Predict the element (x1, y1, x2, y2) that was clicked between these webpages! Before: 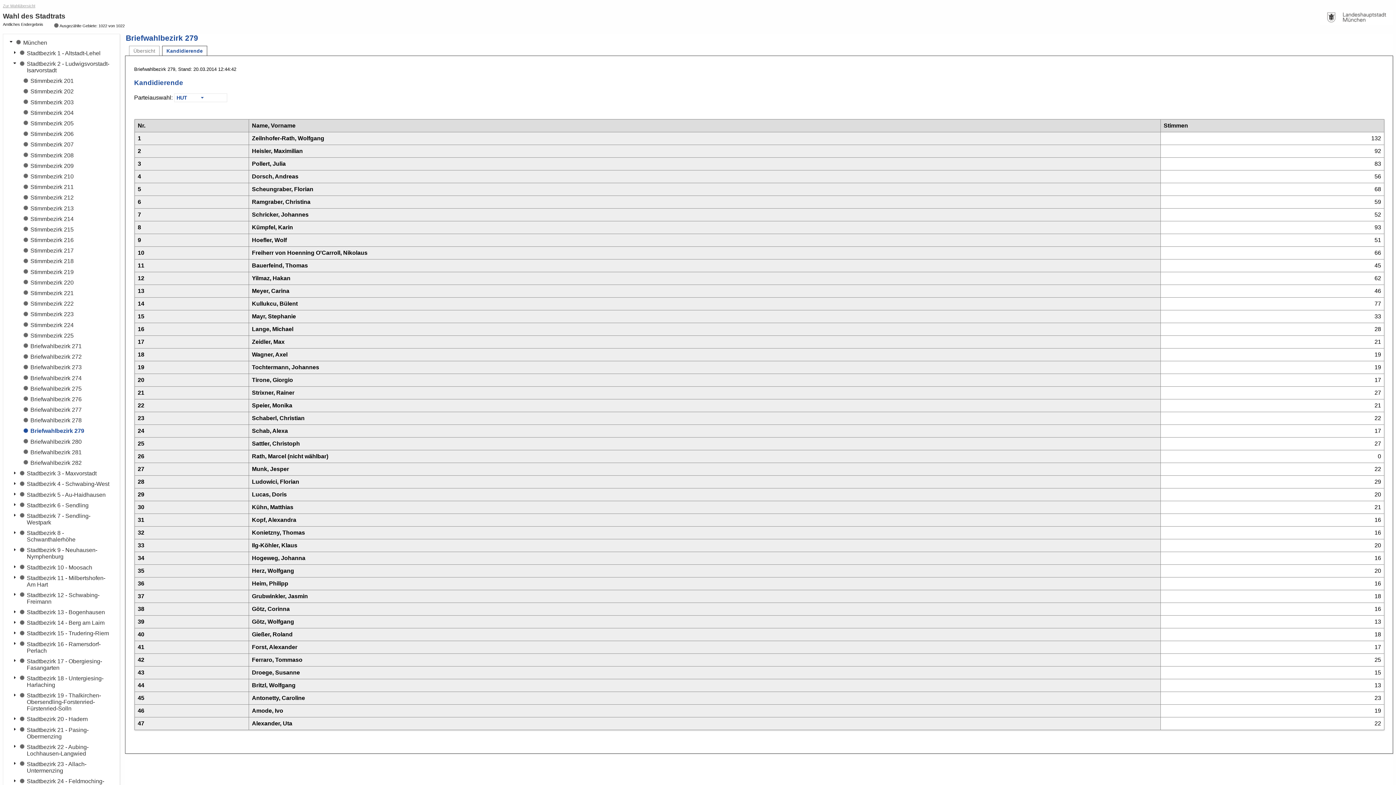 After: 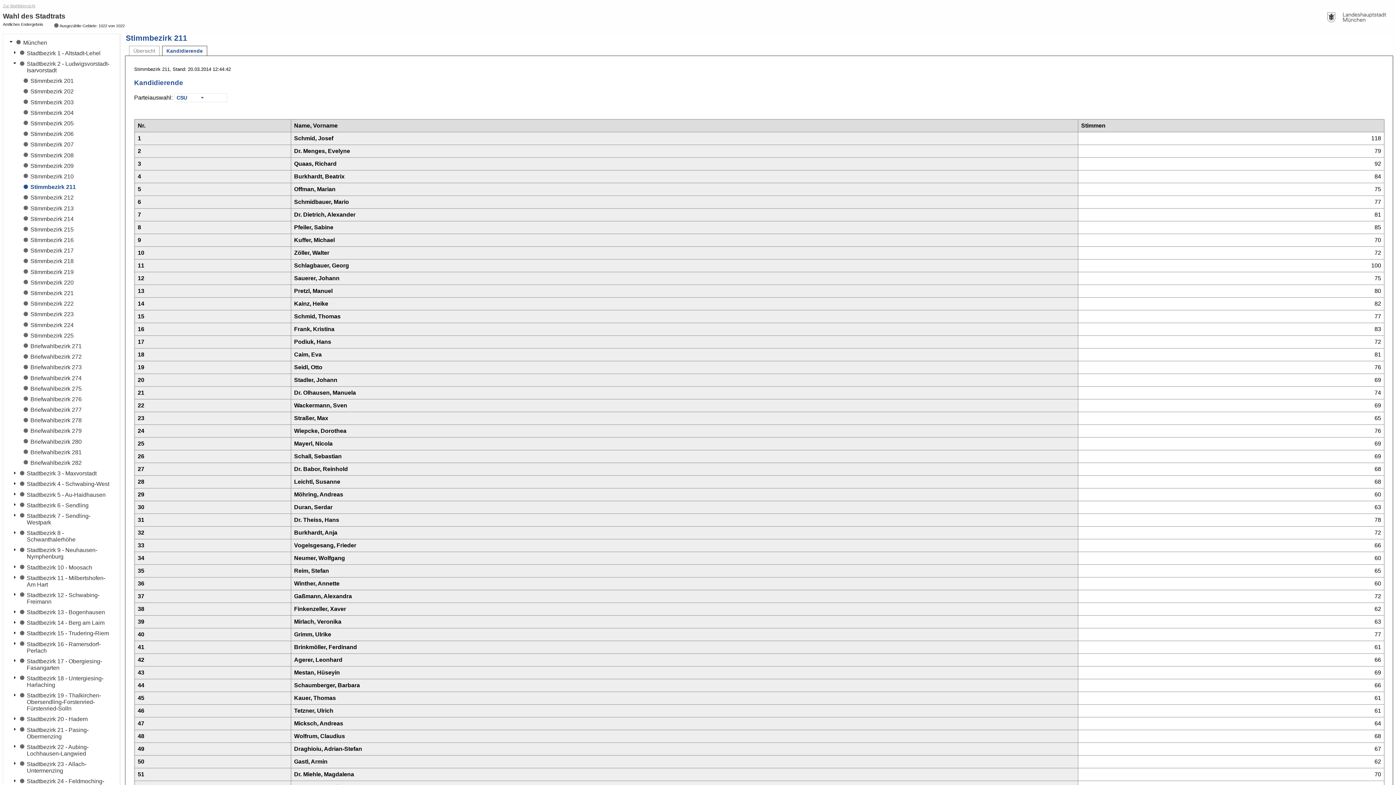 Action: label:   Stimmbezirk 211 bbox: (13, 181, 116, 192)